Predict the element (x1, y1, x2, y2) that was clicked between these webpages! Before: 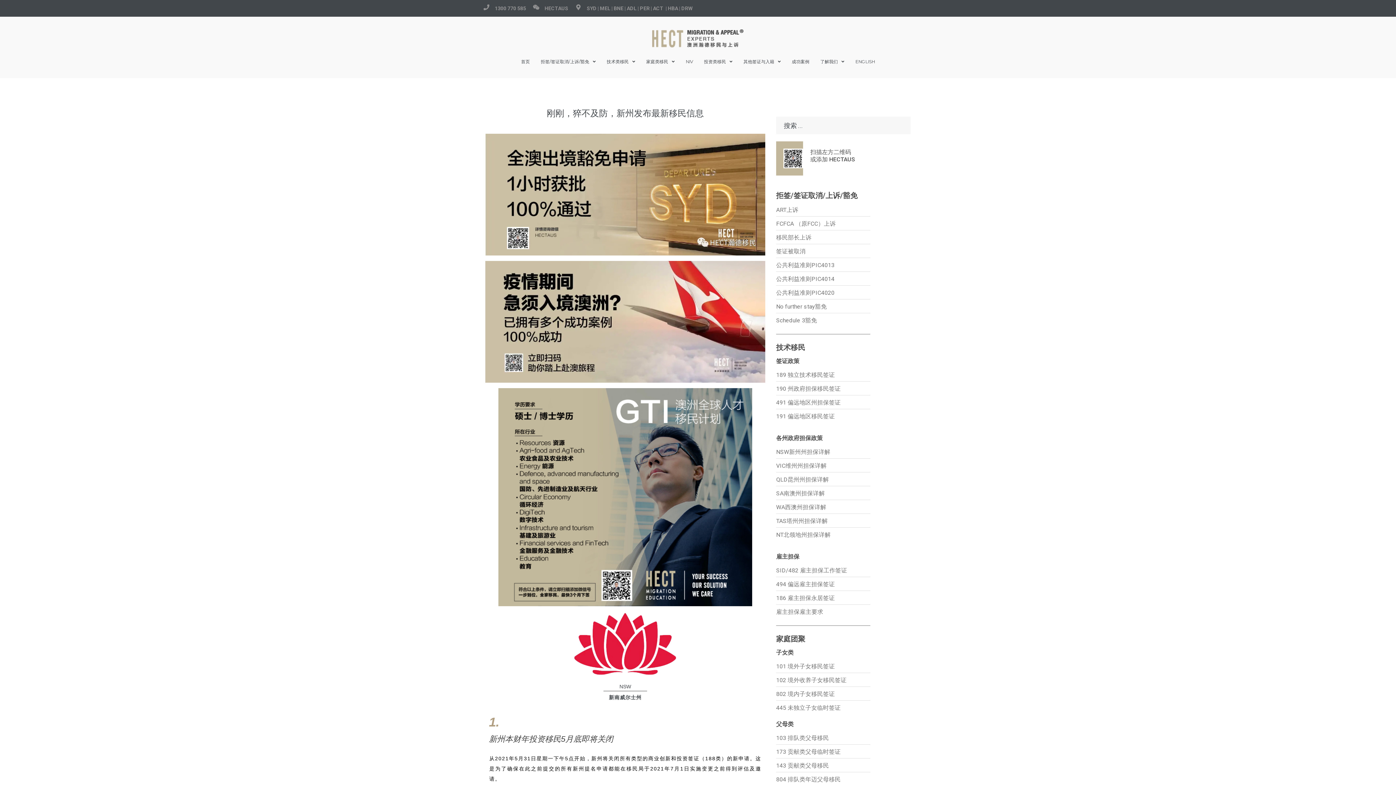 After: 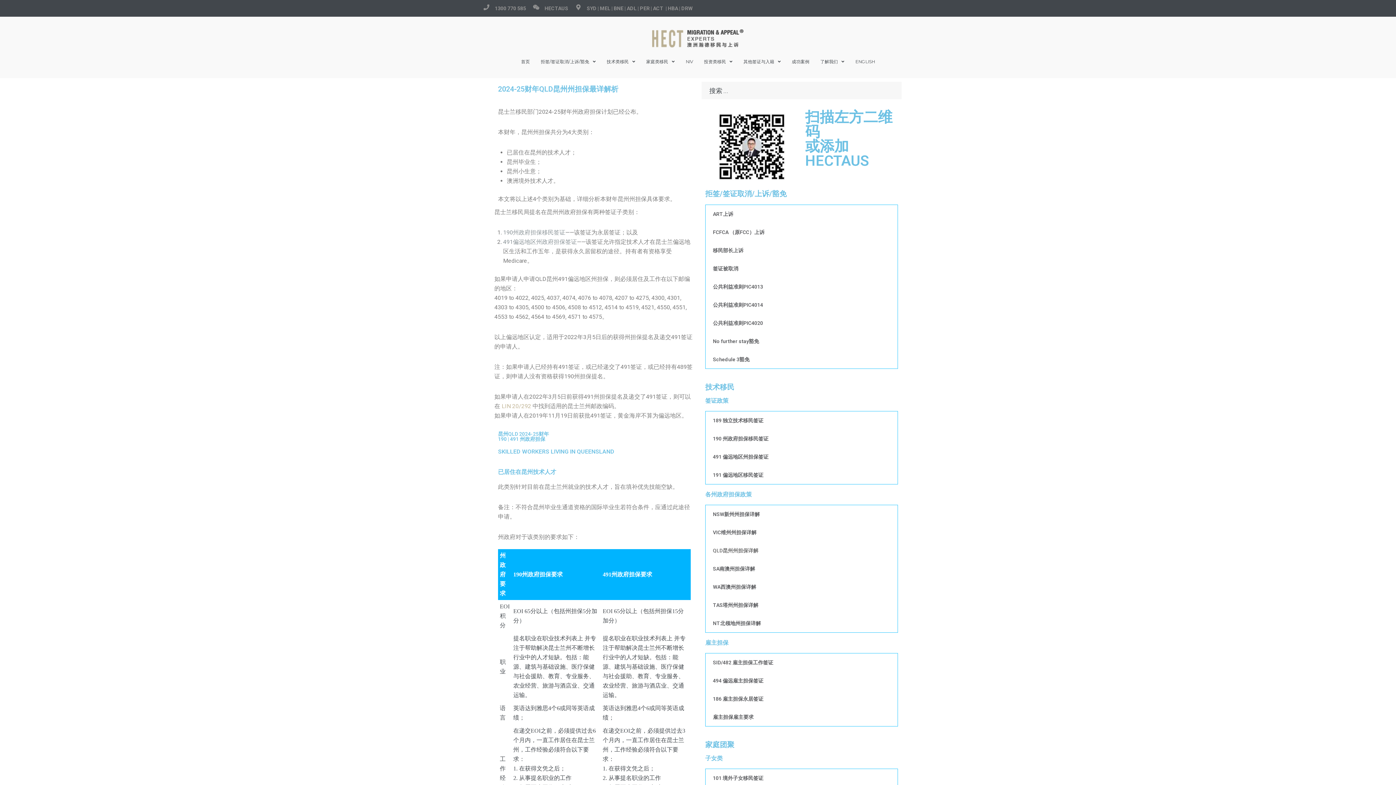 Action: label: QLD昆州州担保详解 bbox: (776, 478, 870, 486)